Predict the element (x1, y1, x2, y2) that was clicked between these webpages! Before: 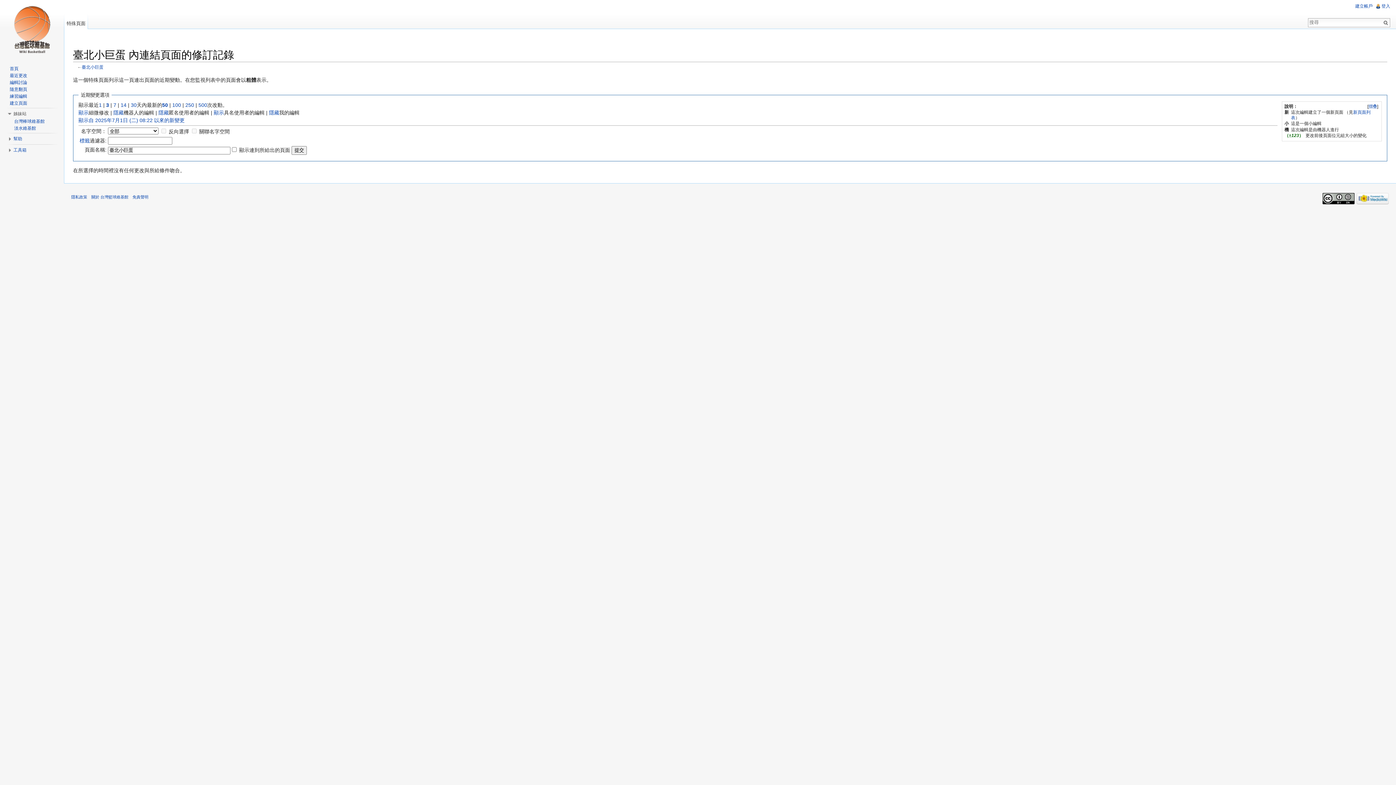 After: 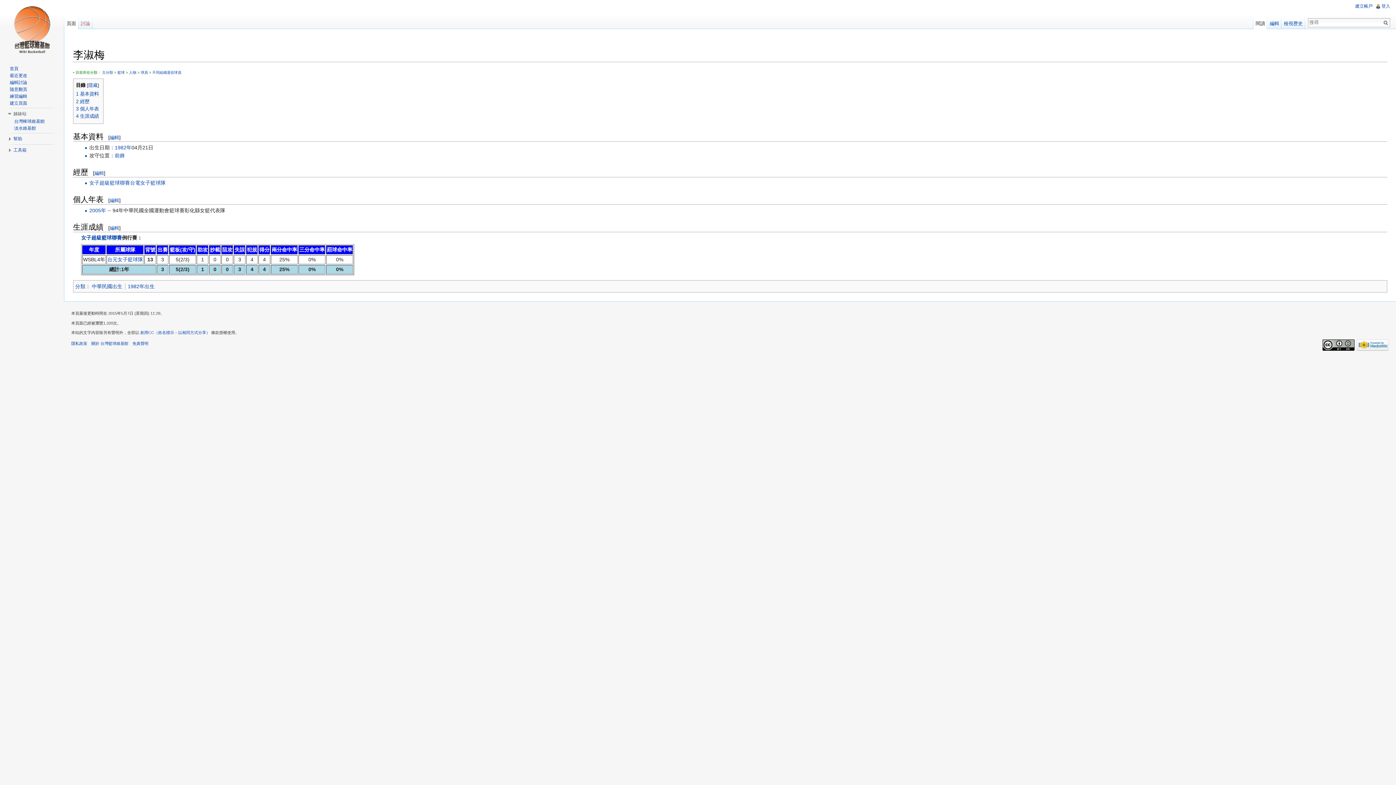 Action: bbox: (9, 86, 27, 92) label: 隨意翻頁